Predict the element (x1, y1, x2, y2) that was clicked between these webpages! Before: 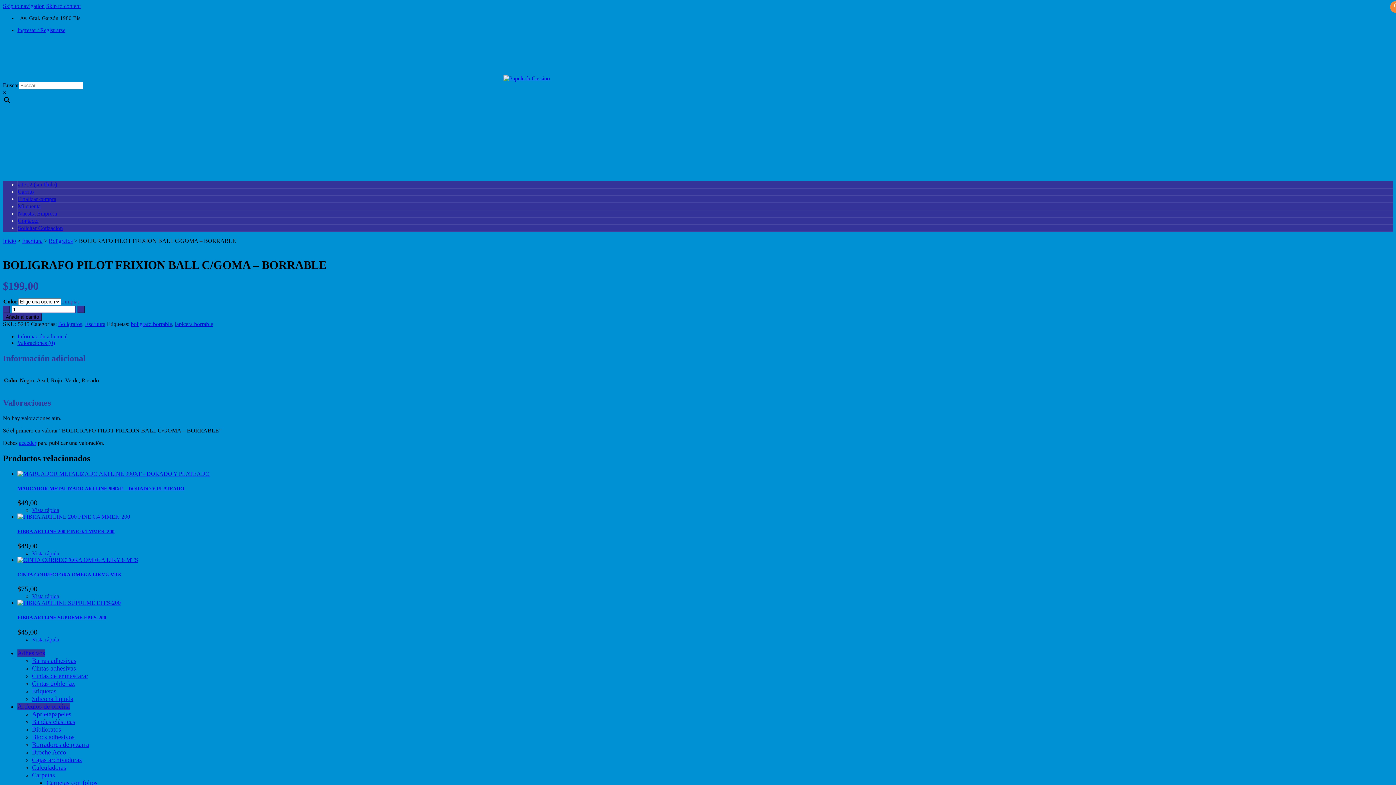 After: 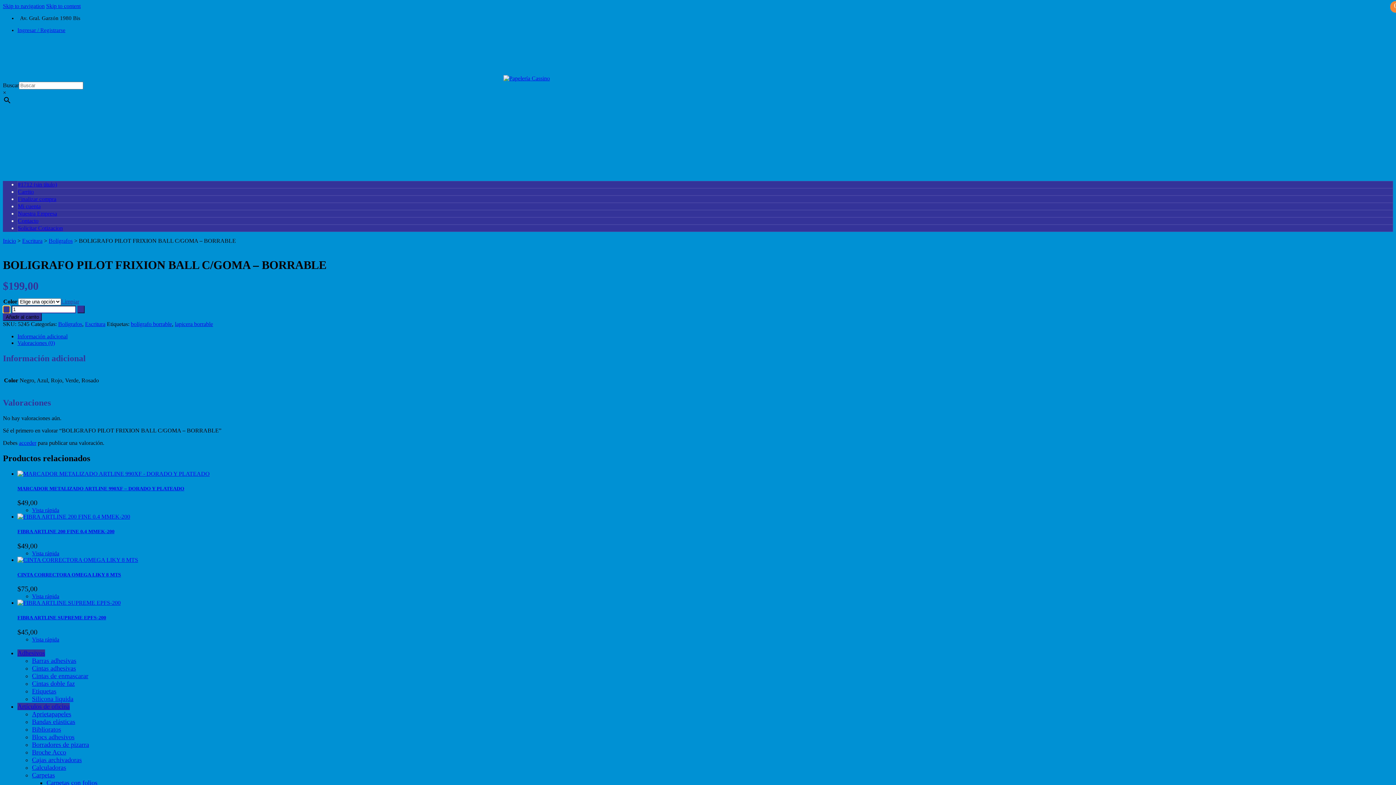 Action: label:   bbox: (2, 305, 10, 313)